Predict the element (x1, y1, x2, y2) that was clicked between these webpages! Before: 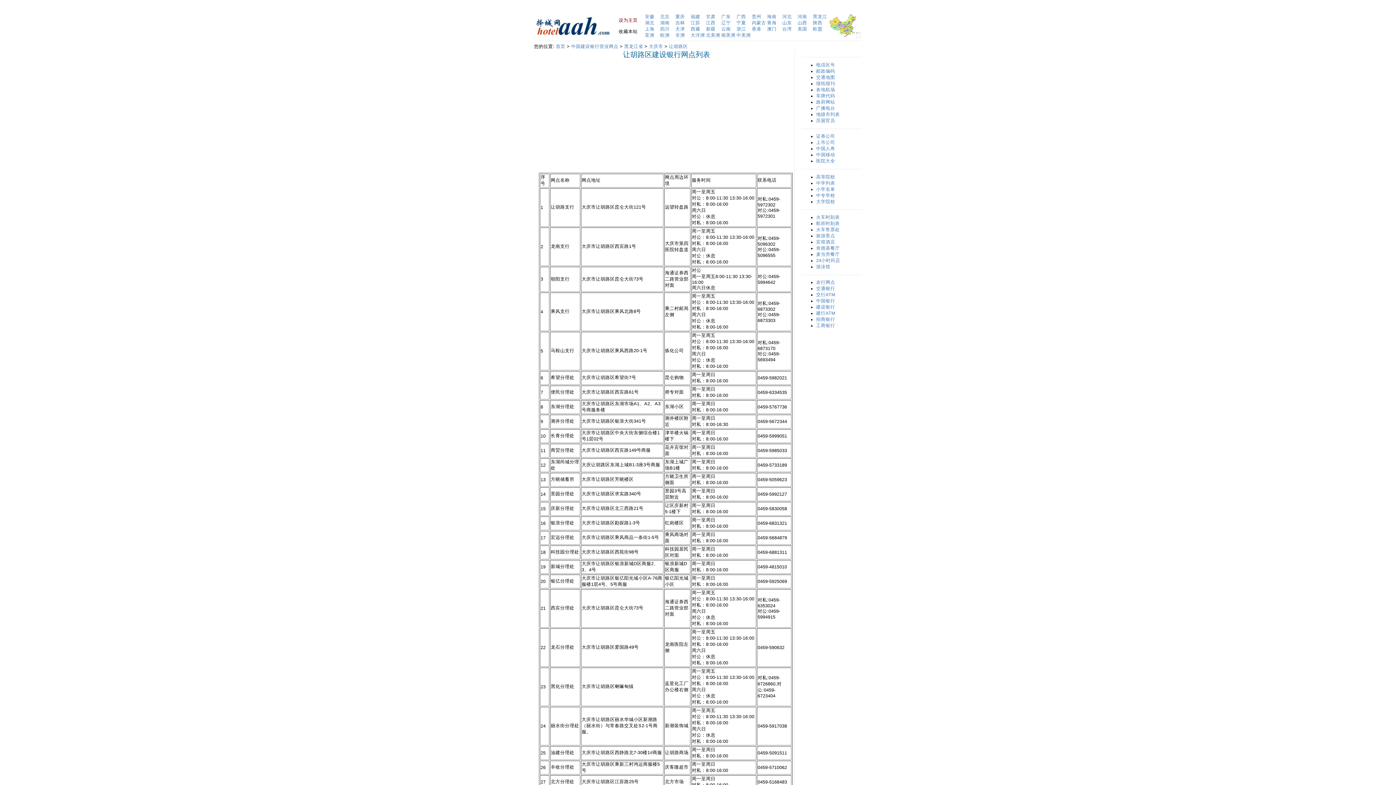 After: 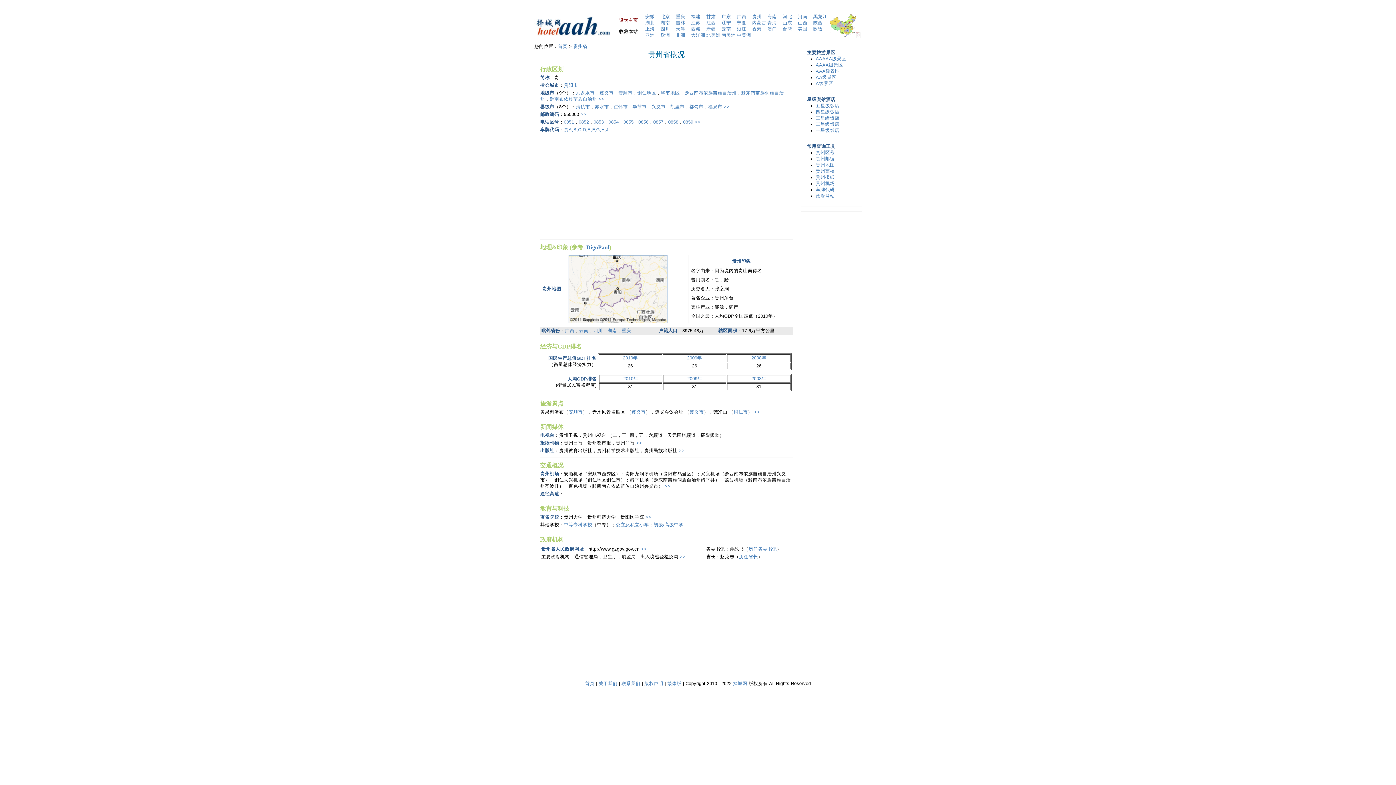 Action: bbox: (752, 14, 761, 19) label: 贵州